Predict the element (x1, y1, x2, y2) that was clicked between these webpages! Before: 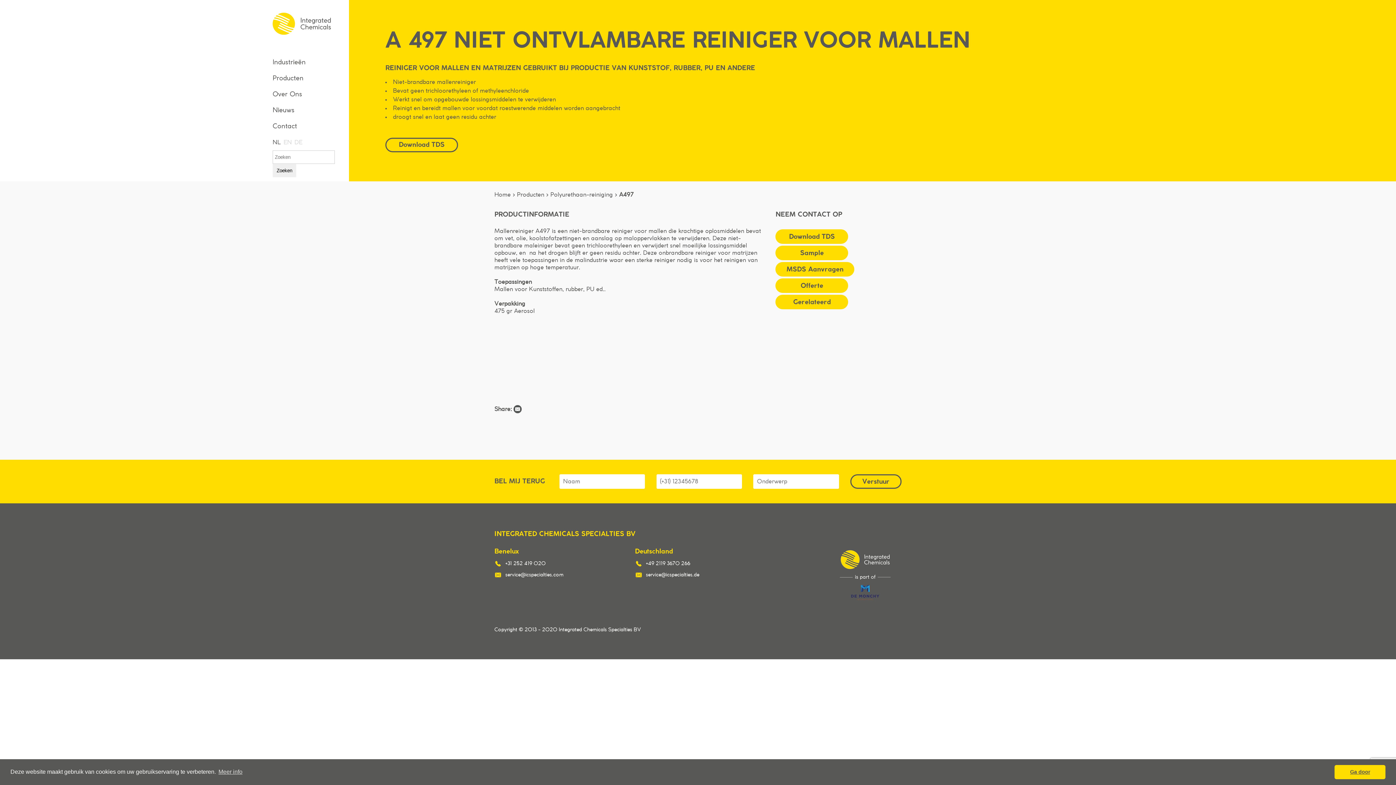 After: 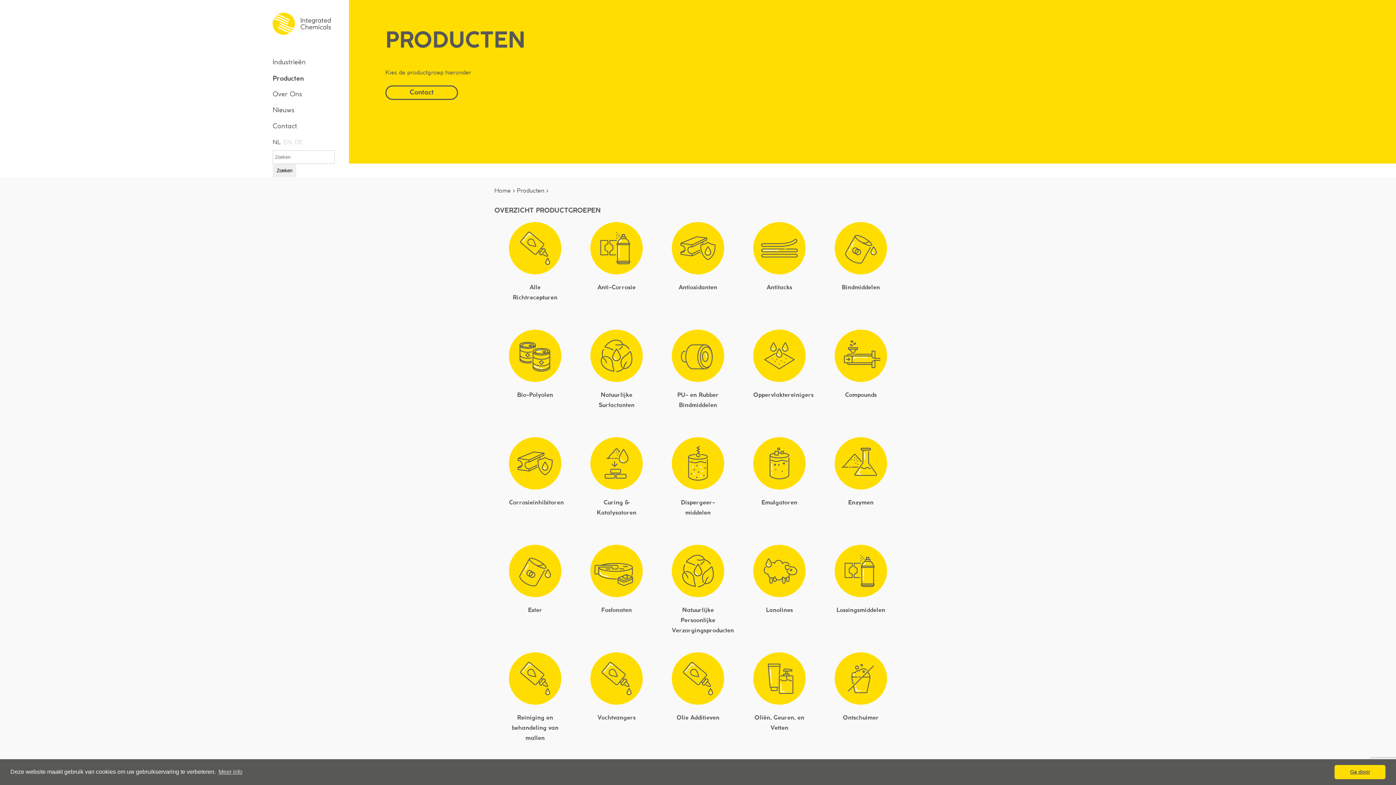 Action: bbox: (272, 70, 349, 86) label: Producten